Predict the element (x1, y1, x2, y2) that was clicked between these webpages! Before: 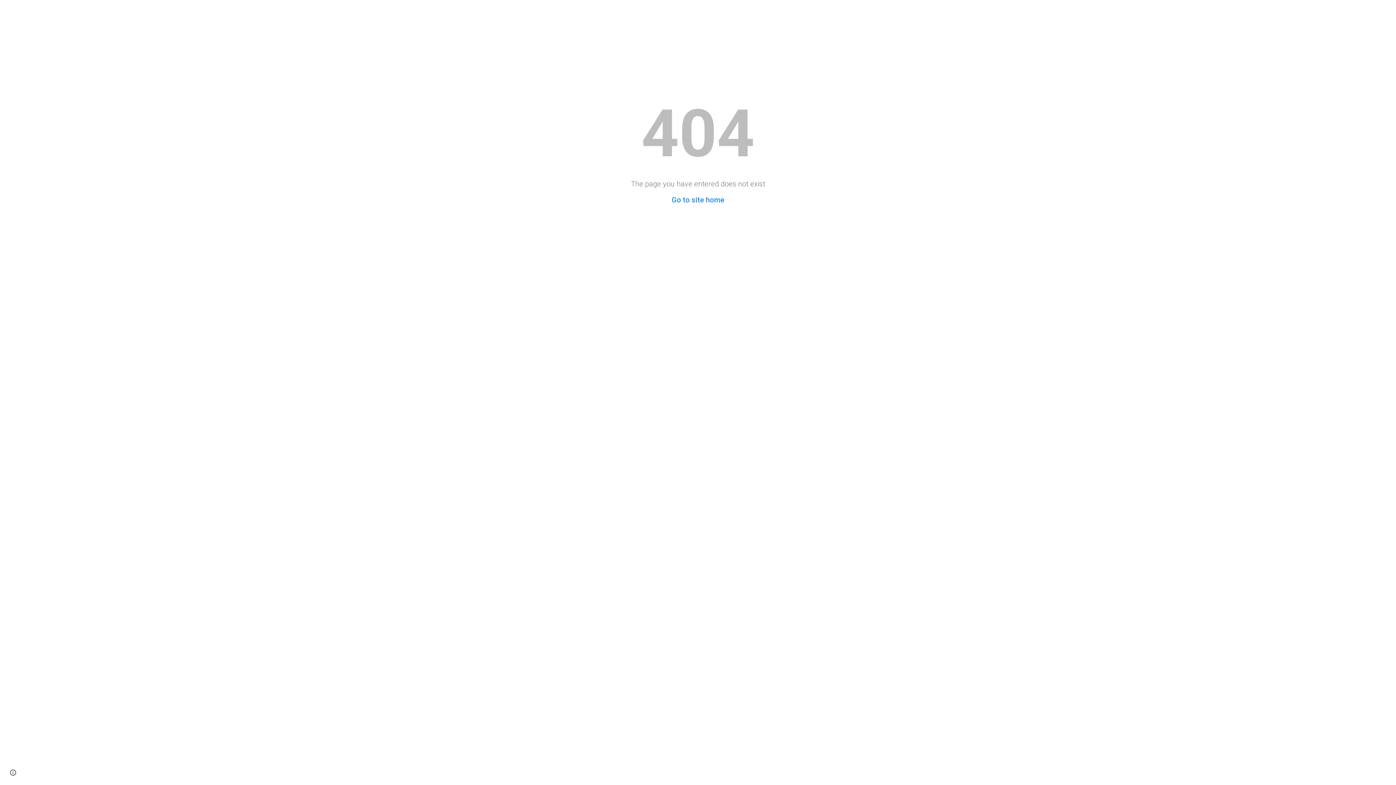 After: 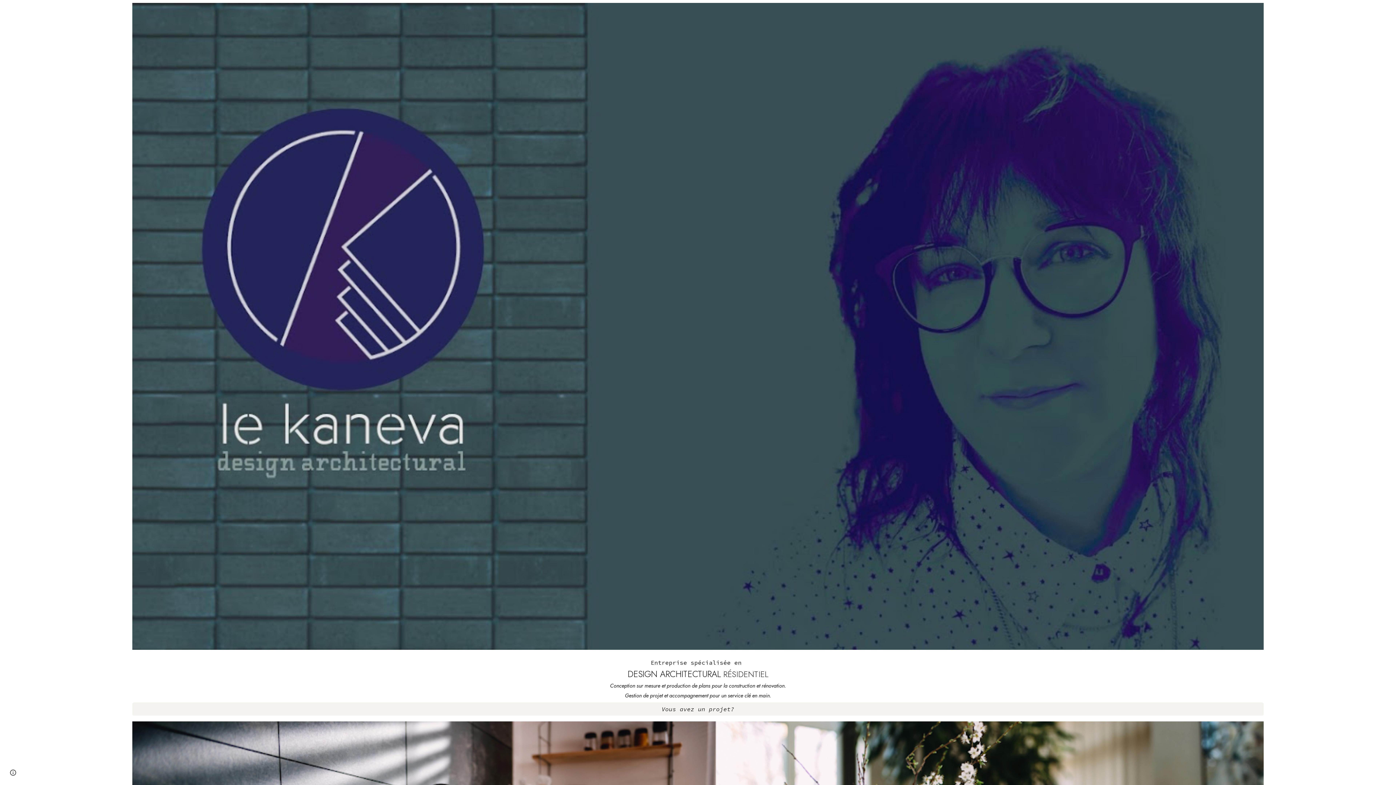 Action: bbox: (671, 195, 724, 204) label: Go to site home